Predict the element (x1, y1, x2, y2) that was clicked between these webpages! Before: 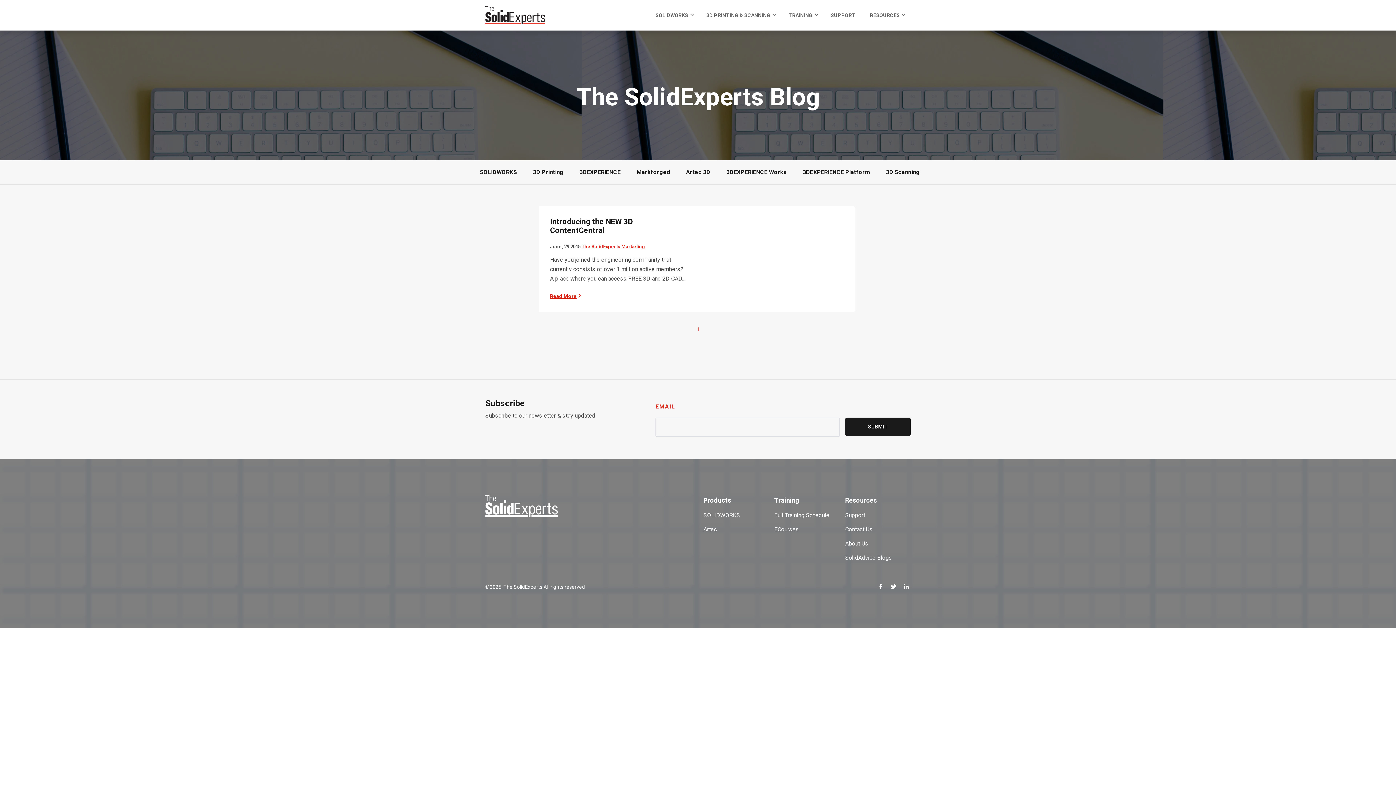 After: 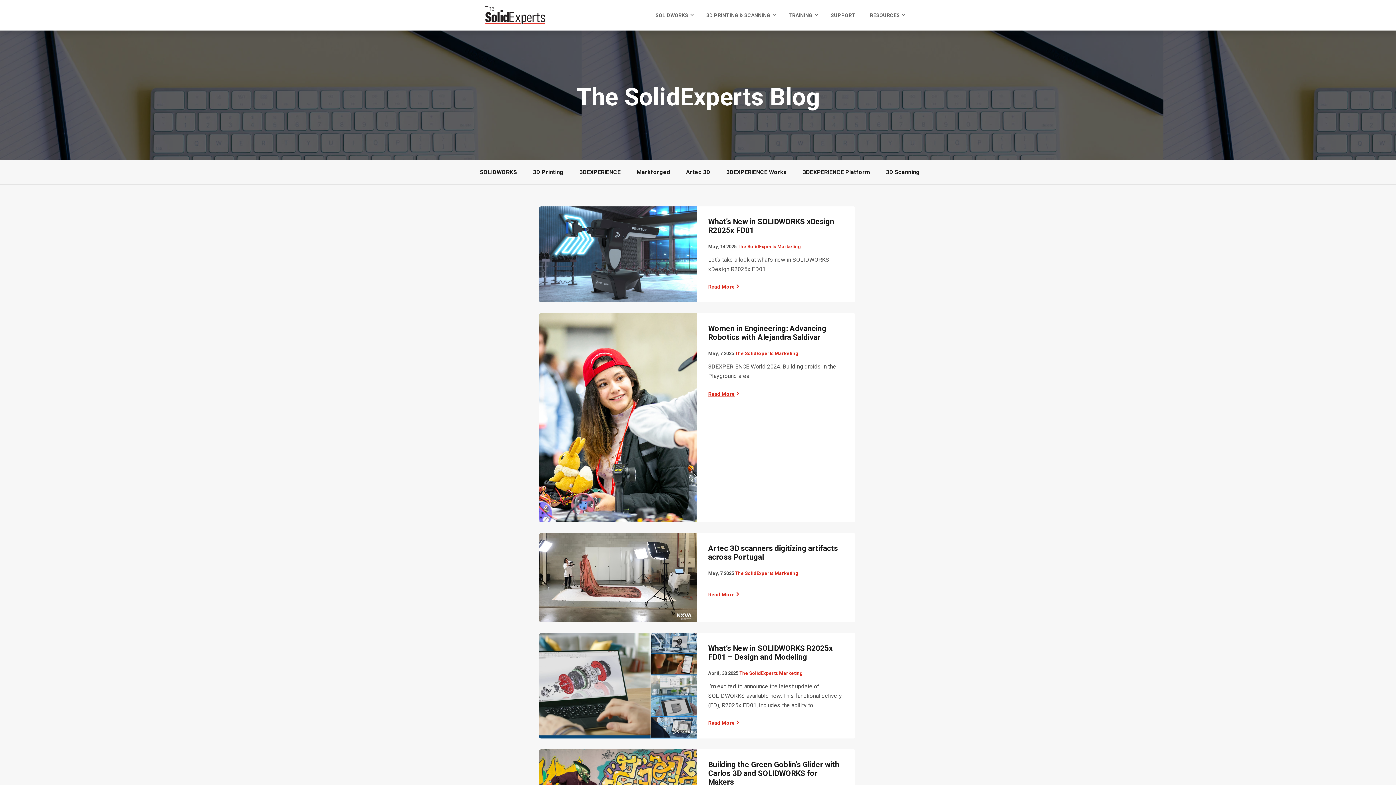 Action: label: The SolidExperts Marketing bbox: (581, 244, 645, 249)